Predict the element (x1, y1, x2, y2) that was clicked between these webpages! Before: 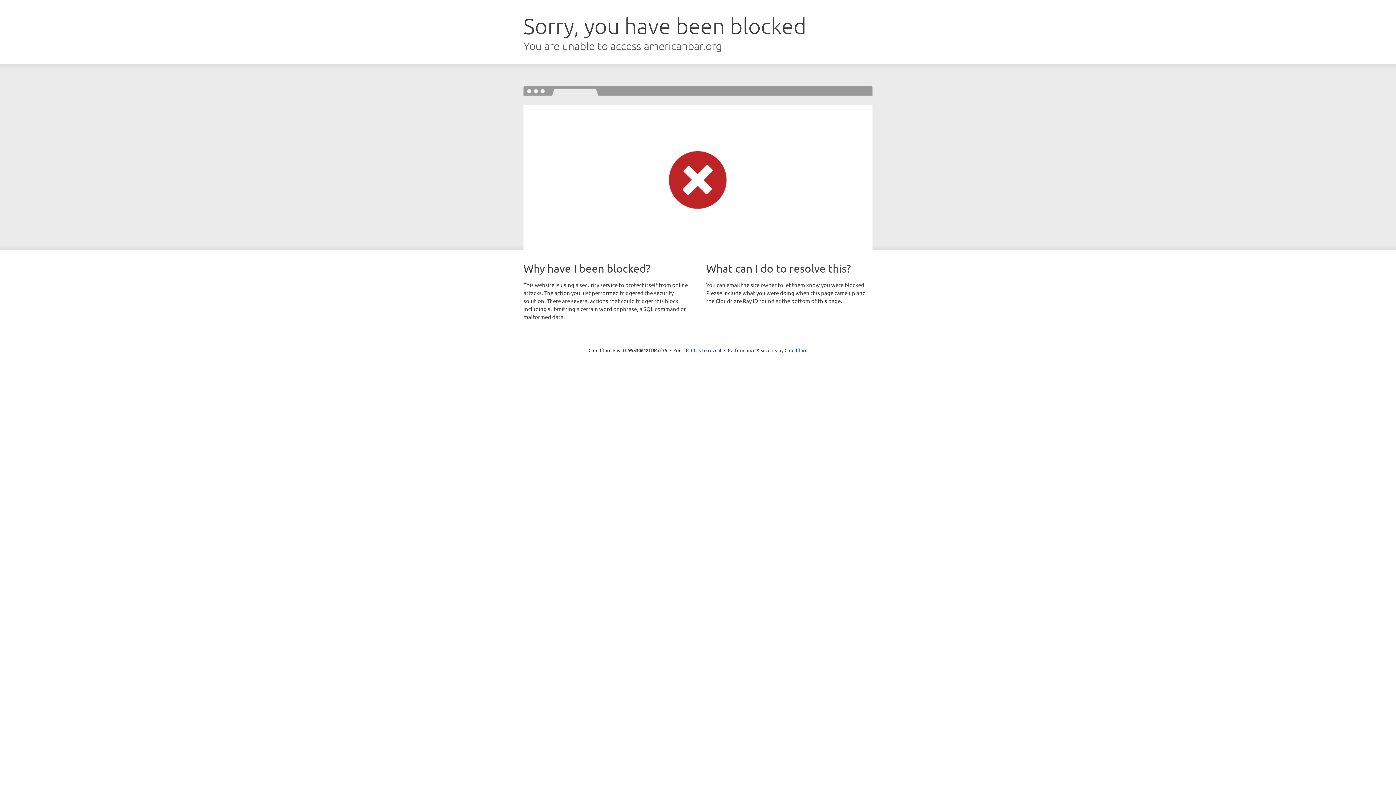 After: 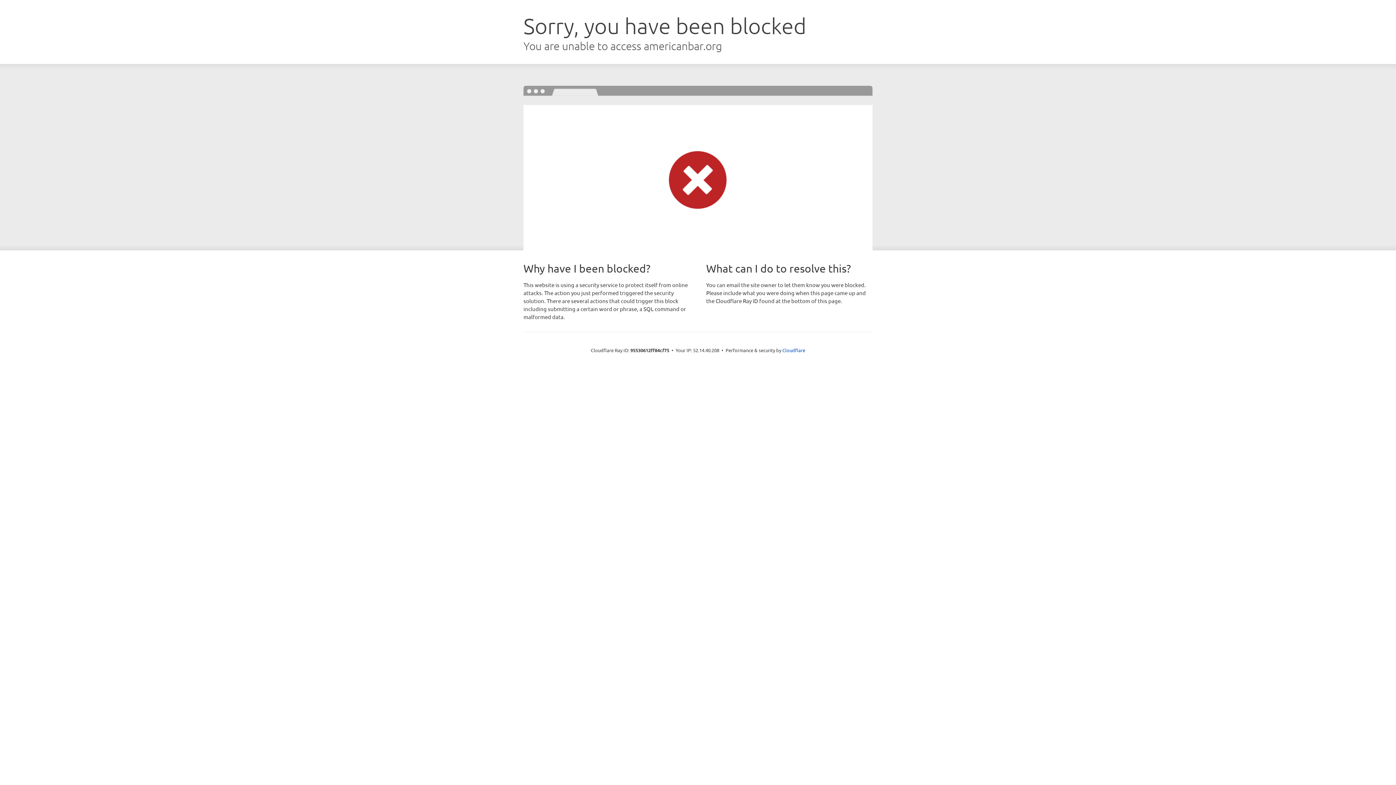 Action: label: Click to reveal bbox: (691, 346, 721, 353)